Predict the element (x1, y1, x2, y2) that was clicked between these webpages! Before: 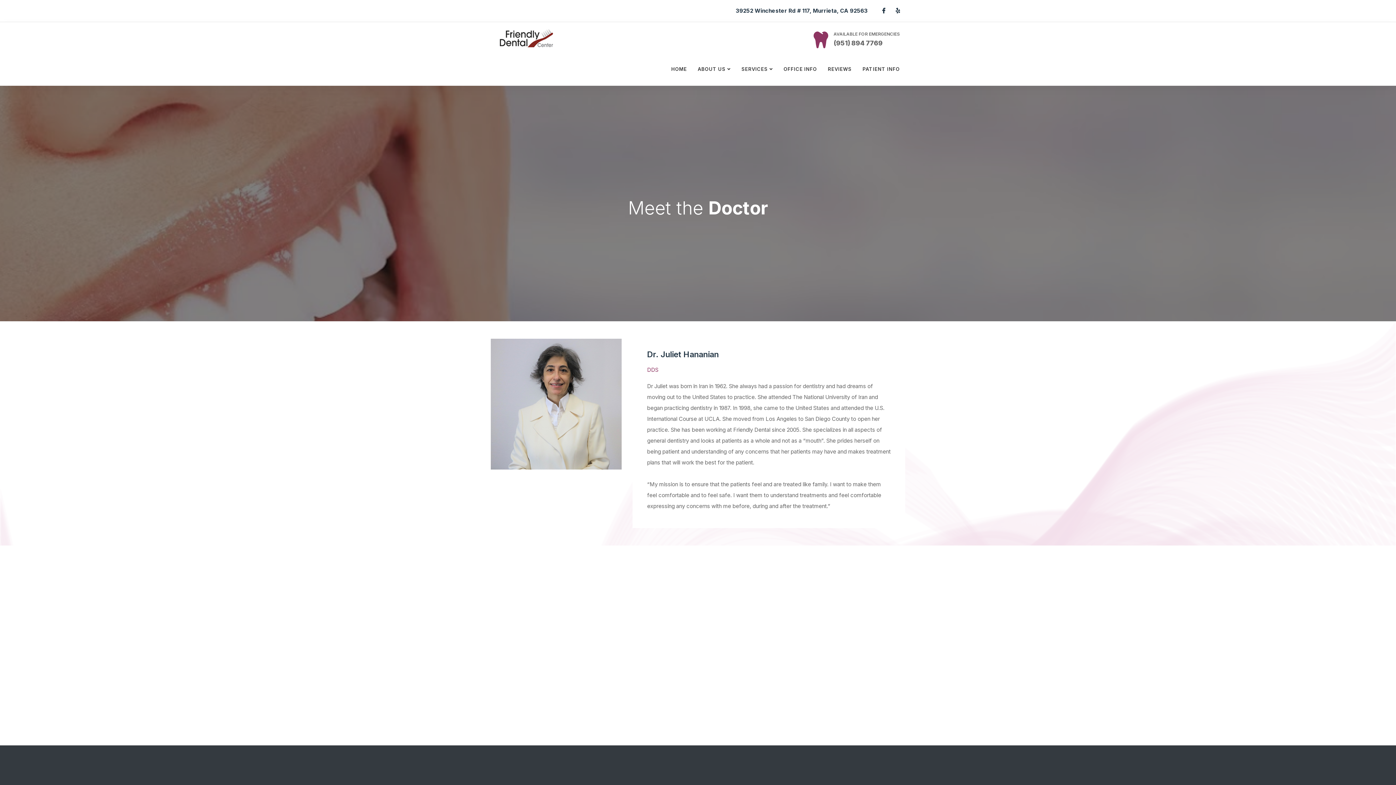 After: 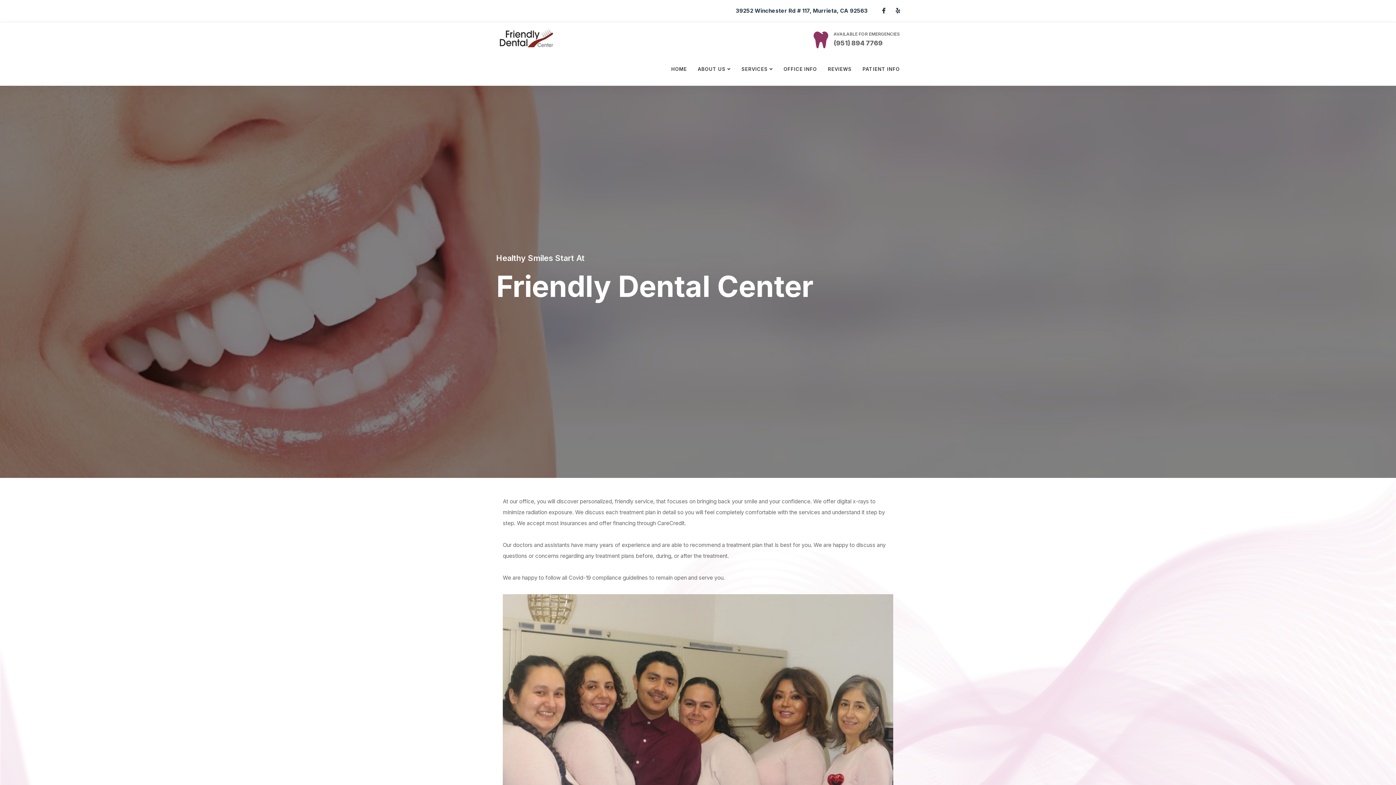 Action: bbox: (490, 22, 561, 54)